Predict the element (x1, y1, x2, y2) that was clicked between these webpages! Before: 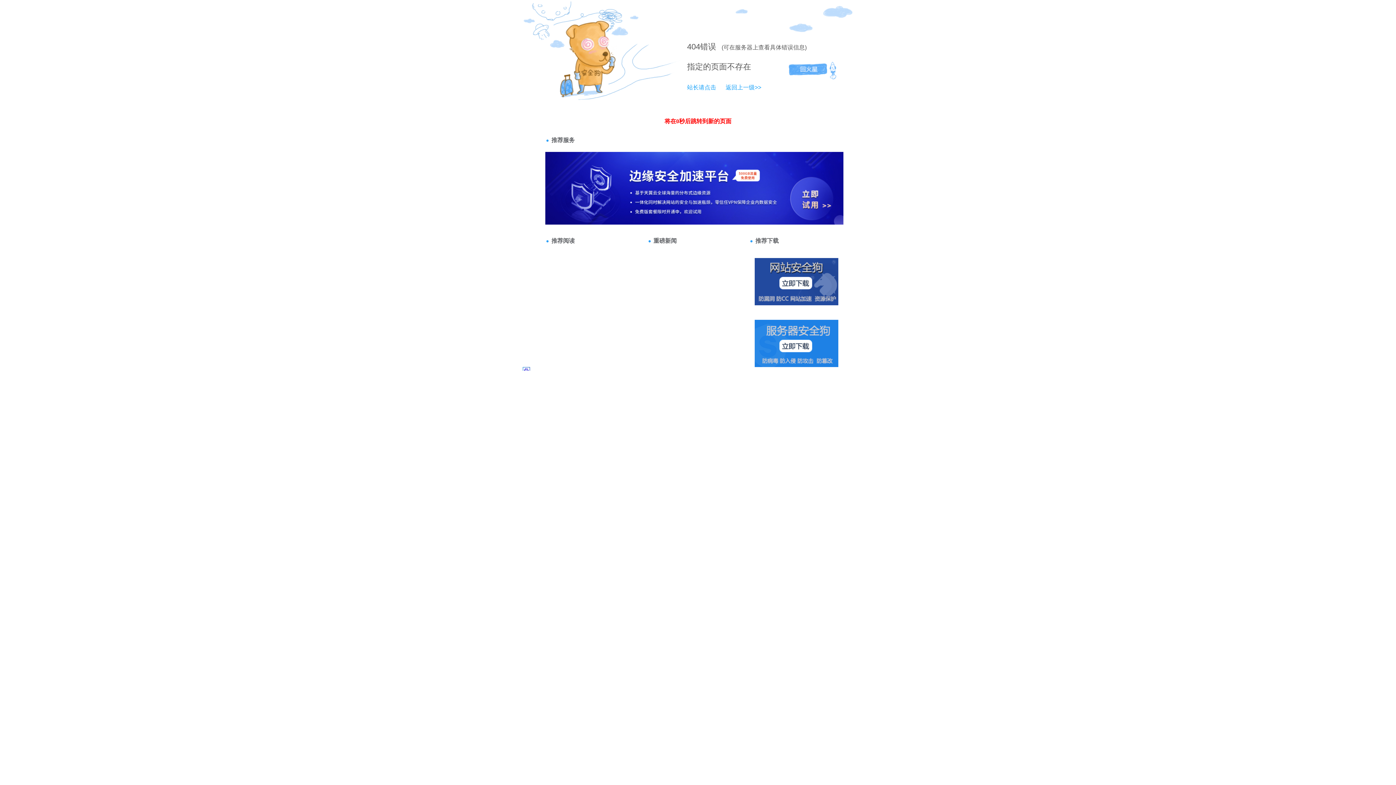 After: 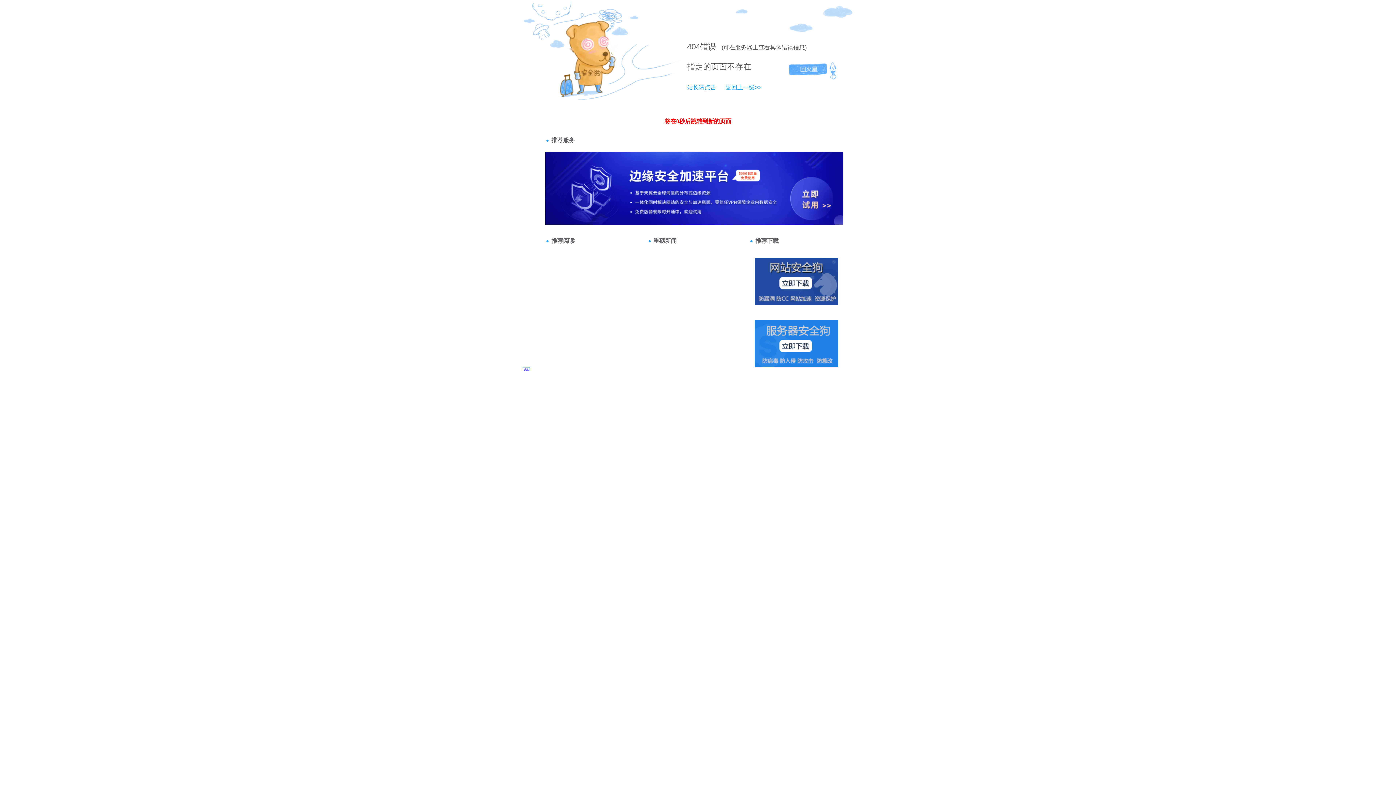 Action: bbox: (687, 42, 700, 51) label: 404